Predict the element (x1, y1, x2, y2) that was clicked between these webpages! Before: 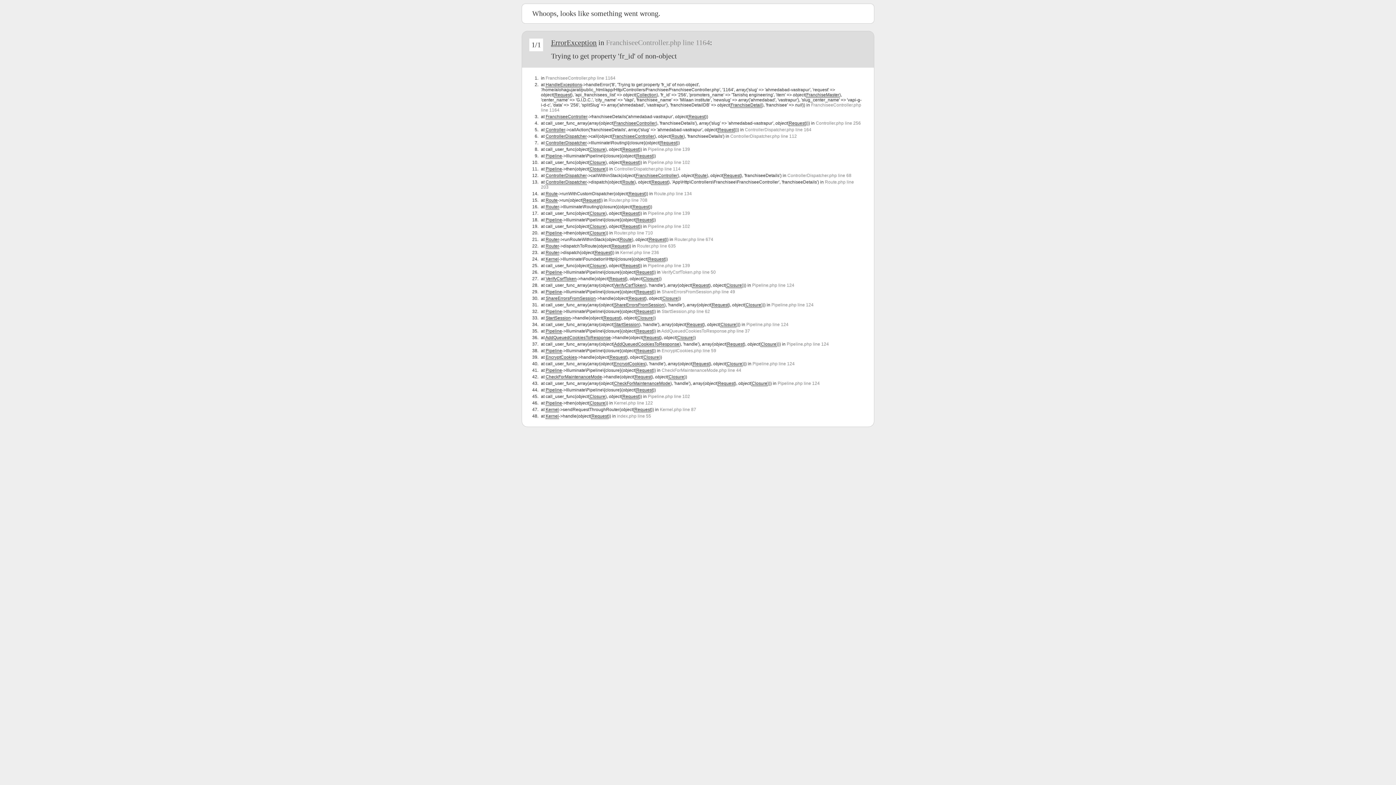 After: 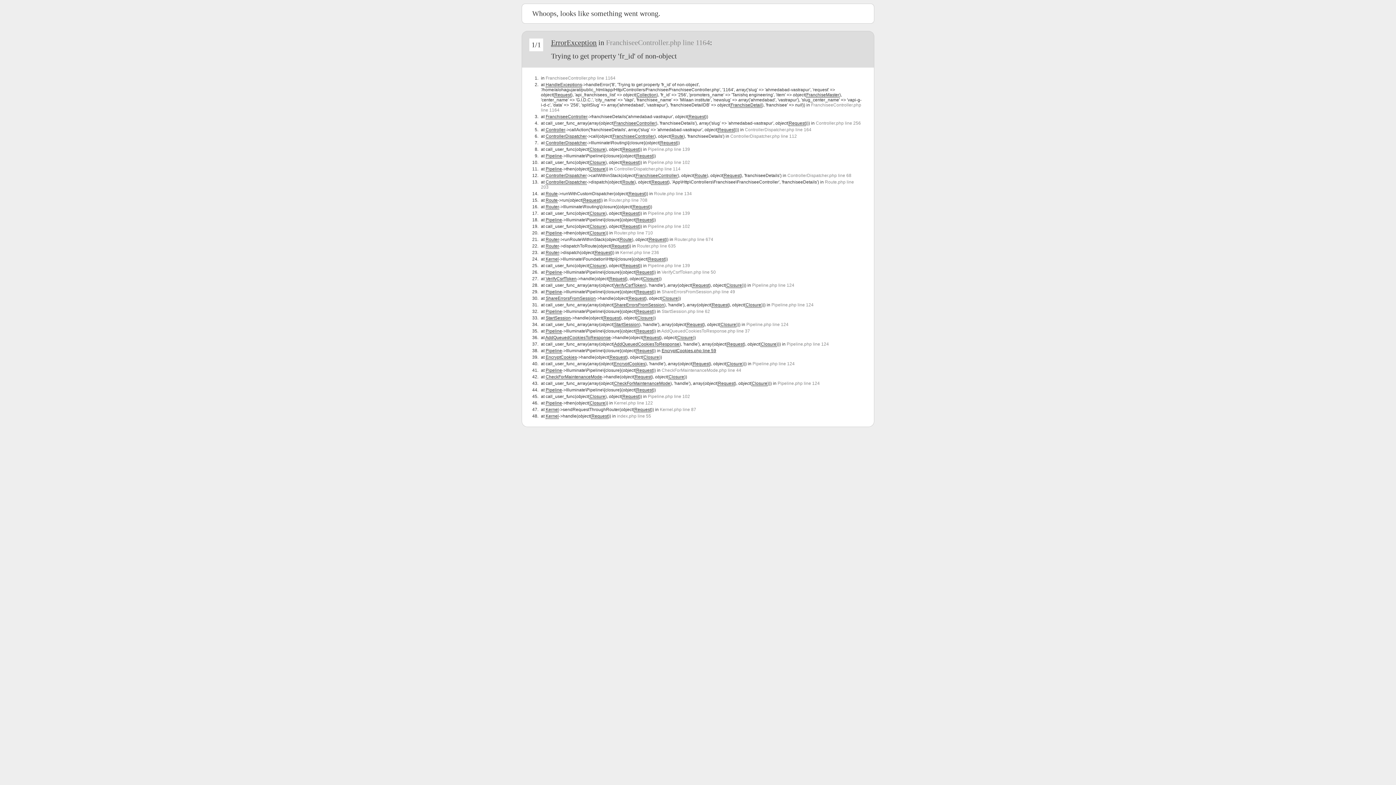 Action: label: EncryptCookies.php line 59 bbox: (661, 348, 716, 353)